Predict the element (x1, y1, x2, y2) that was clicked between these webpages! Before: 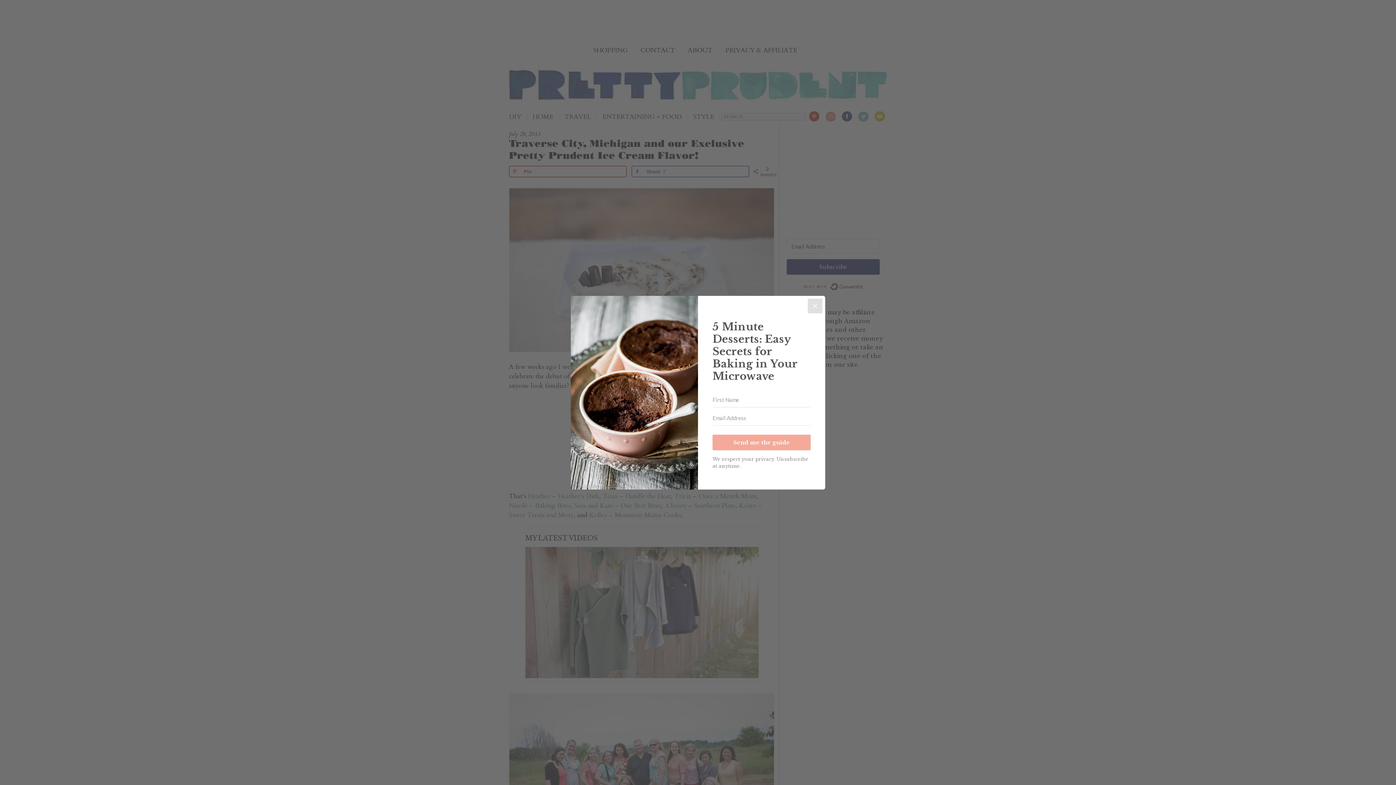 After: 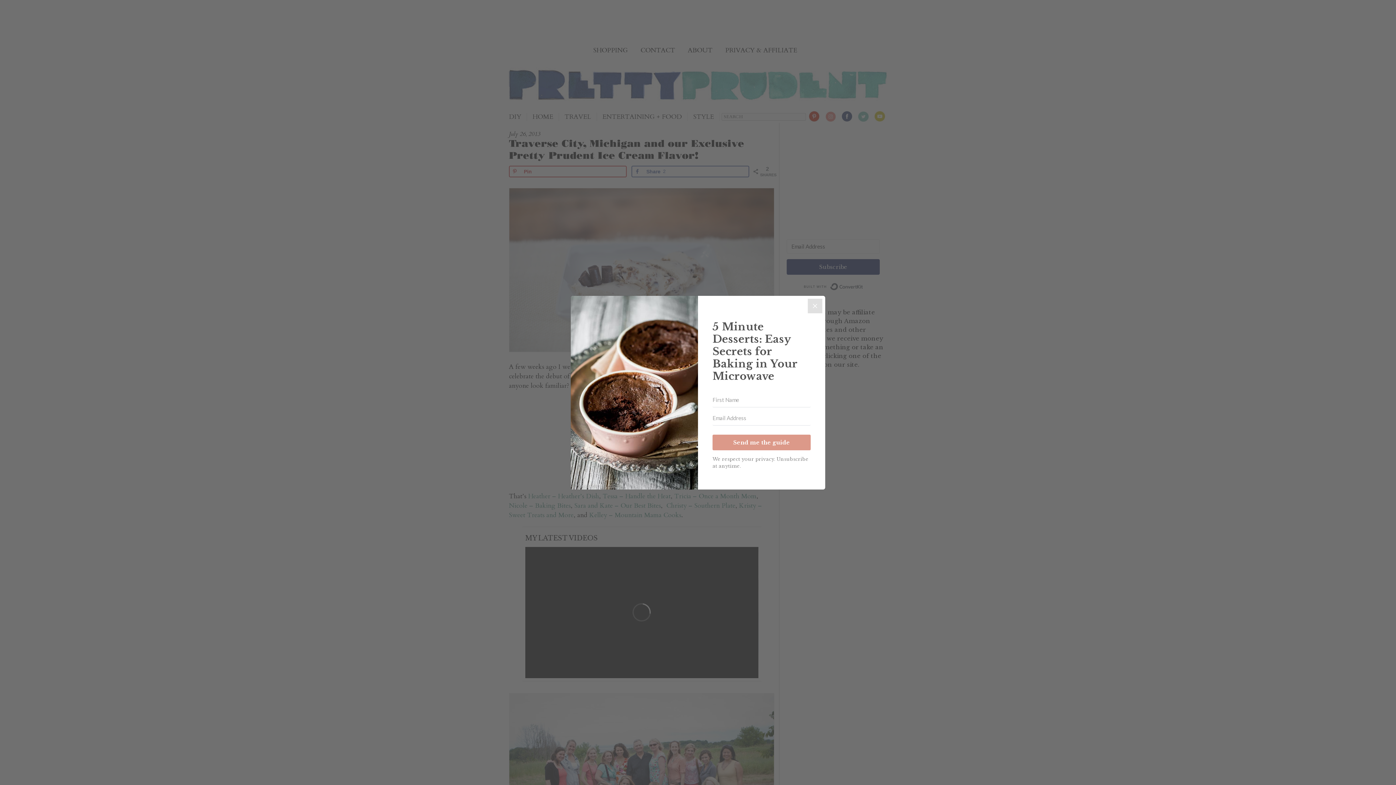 Action: label: Send me the guide bbox: (712, 434, 810, 450)